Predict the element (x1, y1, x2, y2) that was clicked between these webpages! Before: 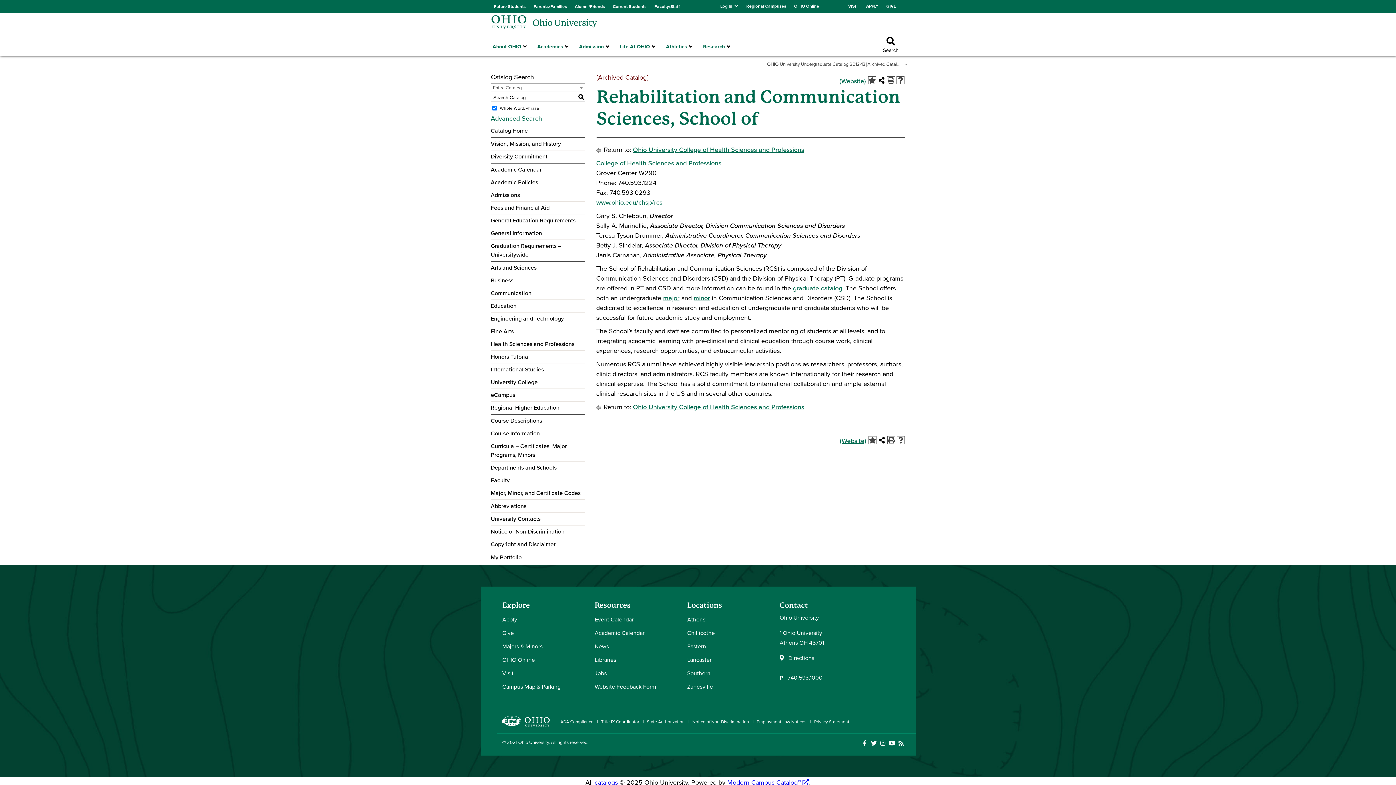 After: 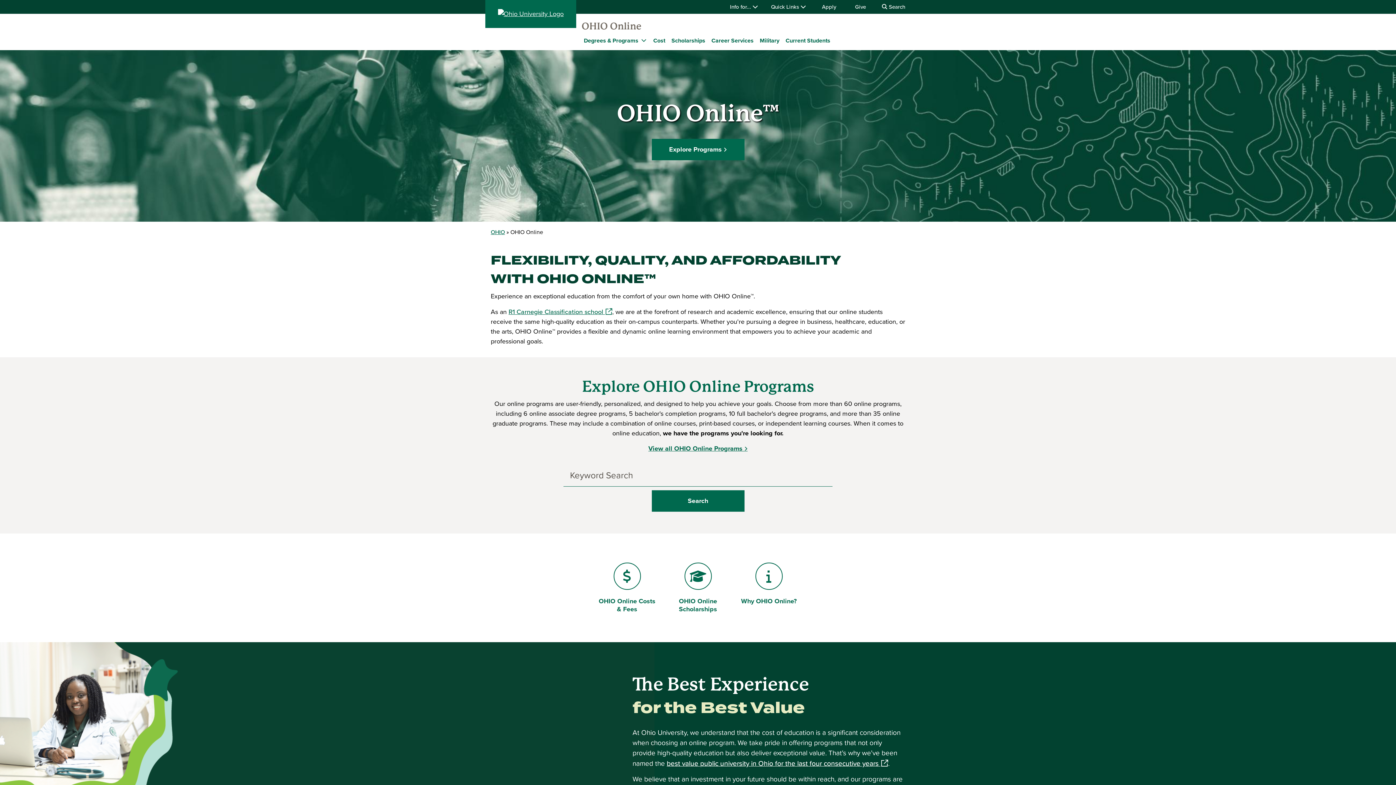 Action: bbox: (791, 0, 822, 12) label: OHIO Online